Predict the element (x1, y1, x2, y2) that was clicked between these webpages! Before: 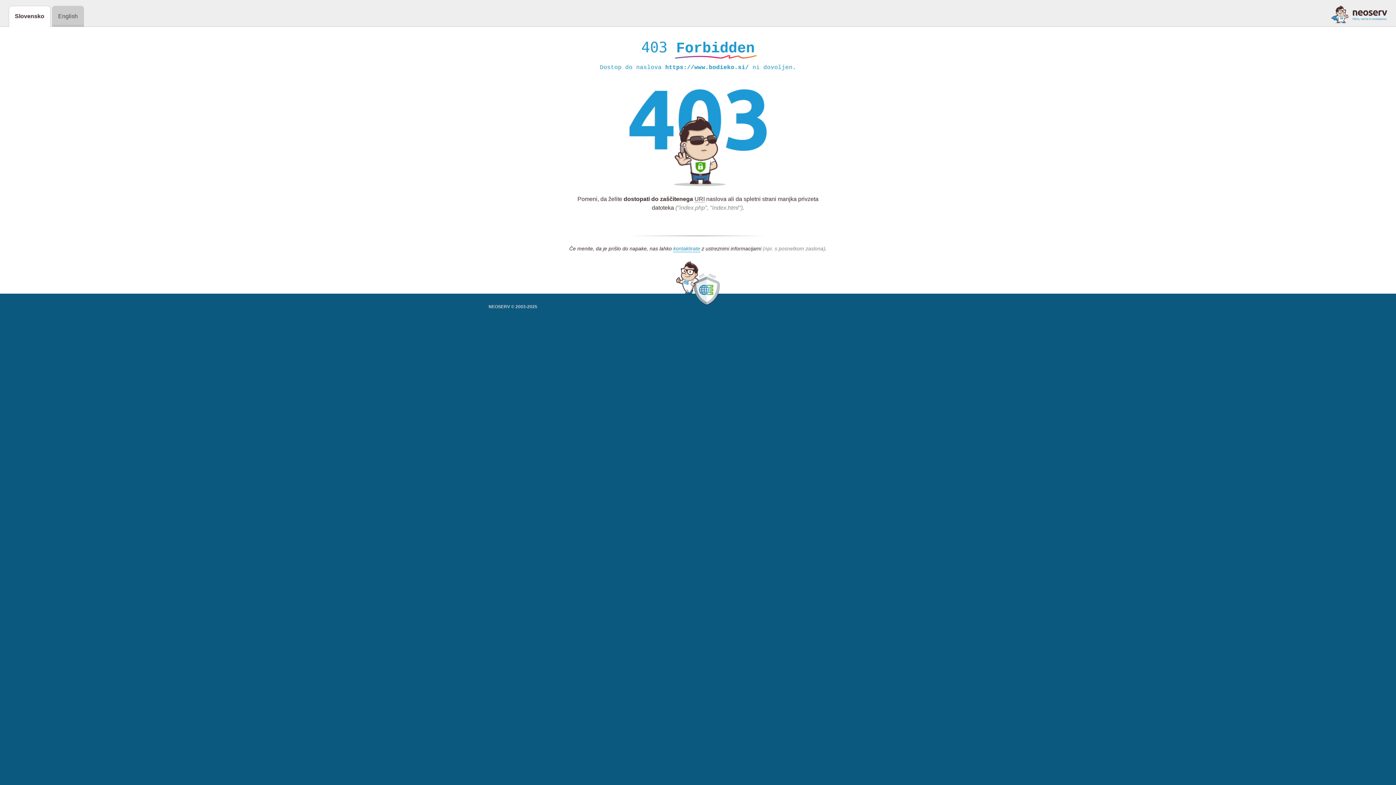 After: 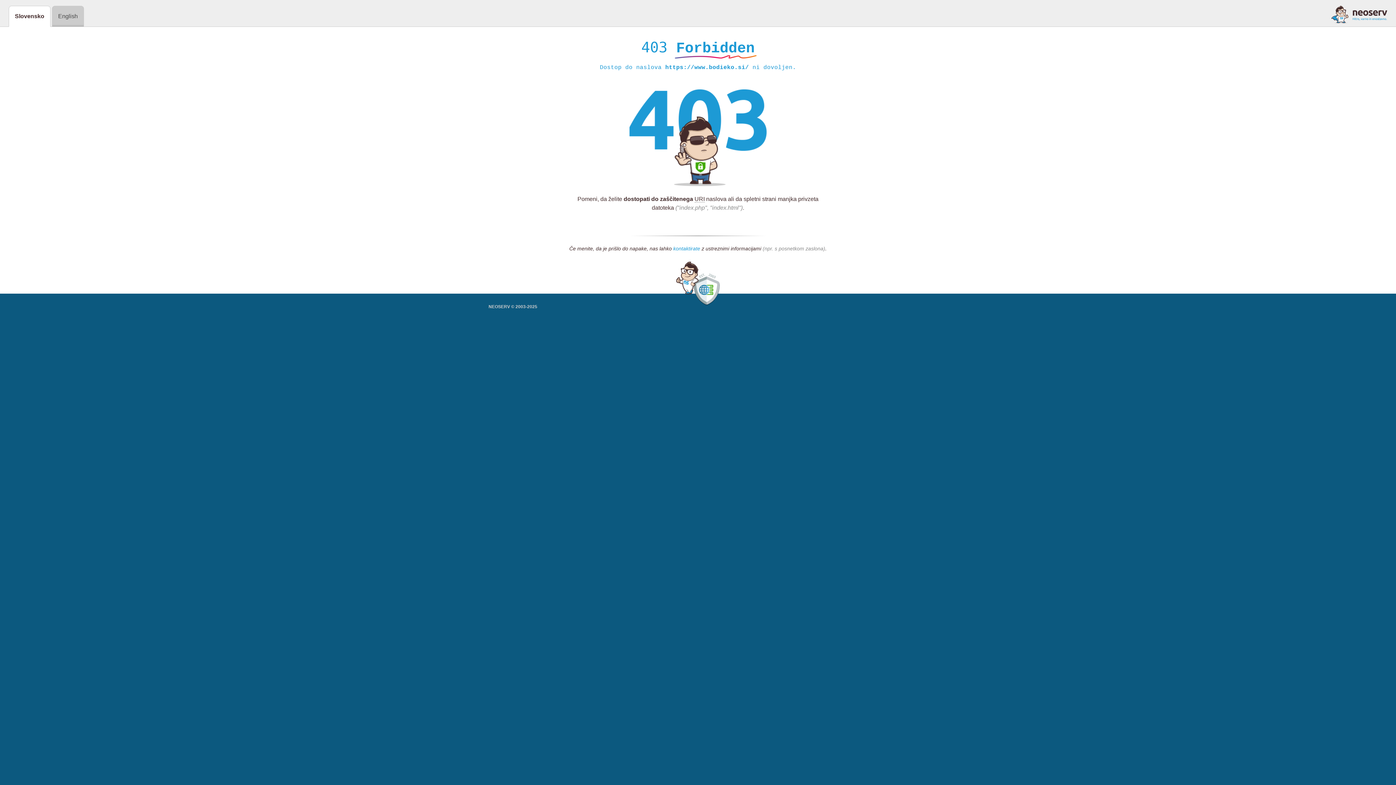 Action: label: kontaktirate bbox: (673, 245, 700, 252)